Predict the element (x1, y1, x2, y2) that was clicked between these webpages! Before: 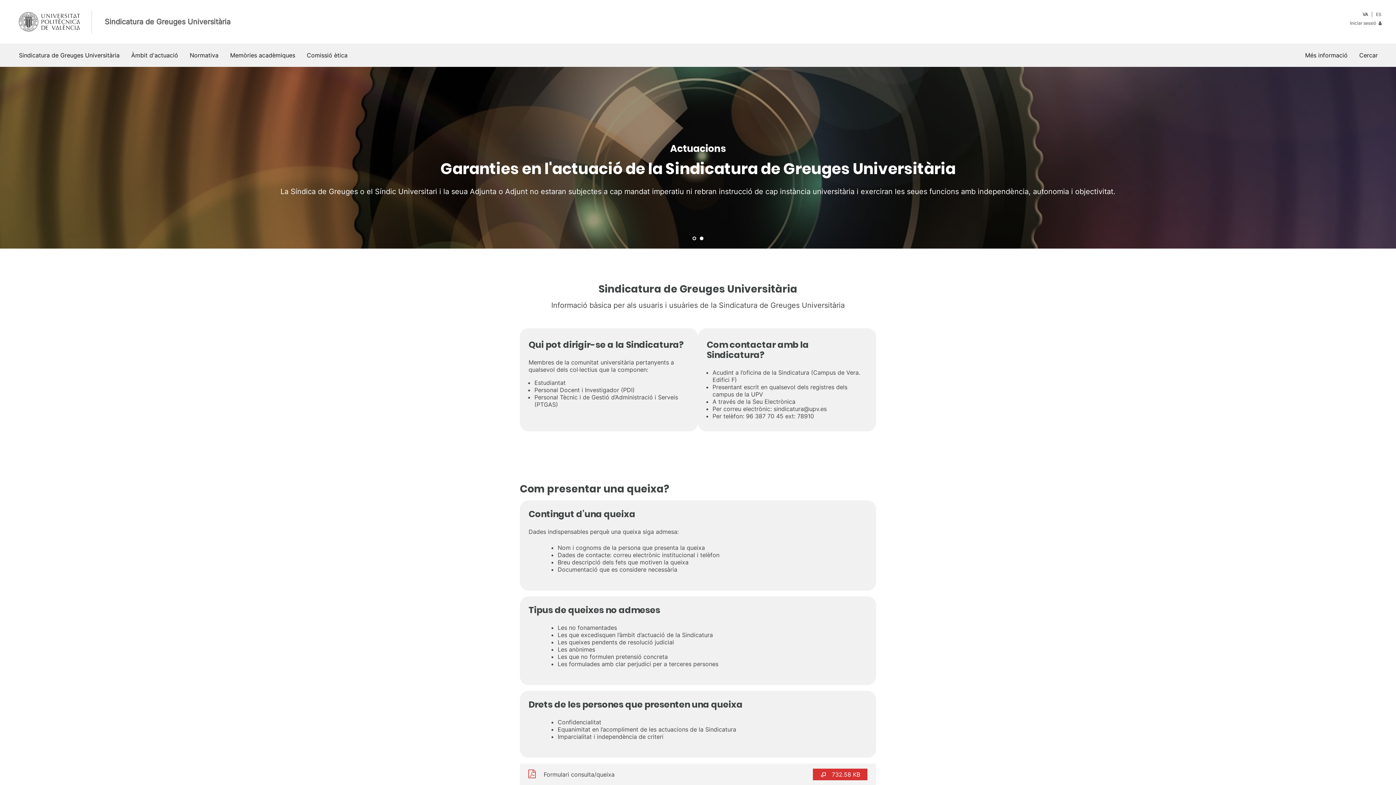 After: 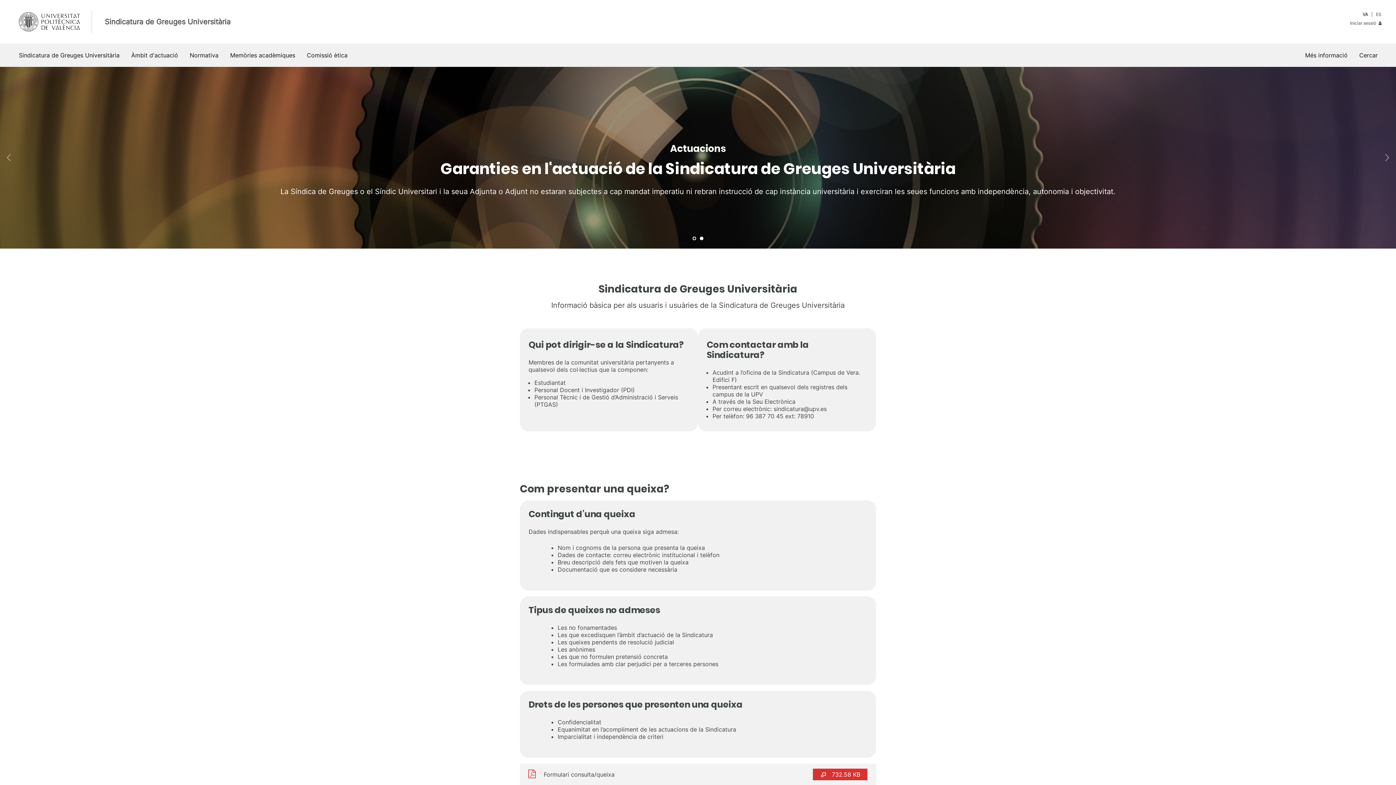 Action: bbox: (700, 236, 703, 240) label: 2